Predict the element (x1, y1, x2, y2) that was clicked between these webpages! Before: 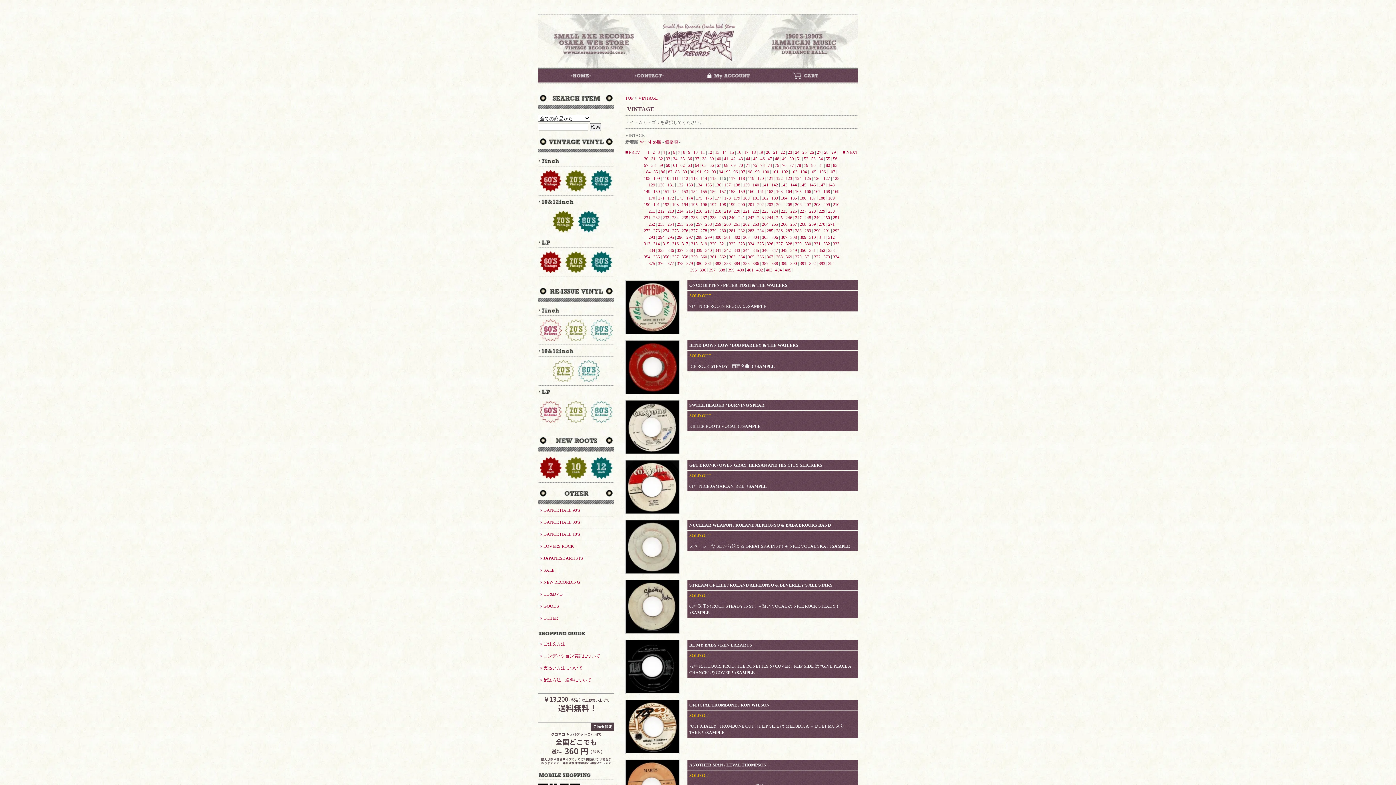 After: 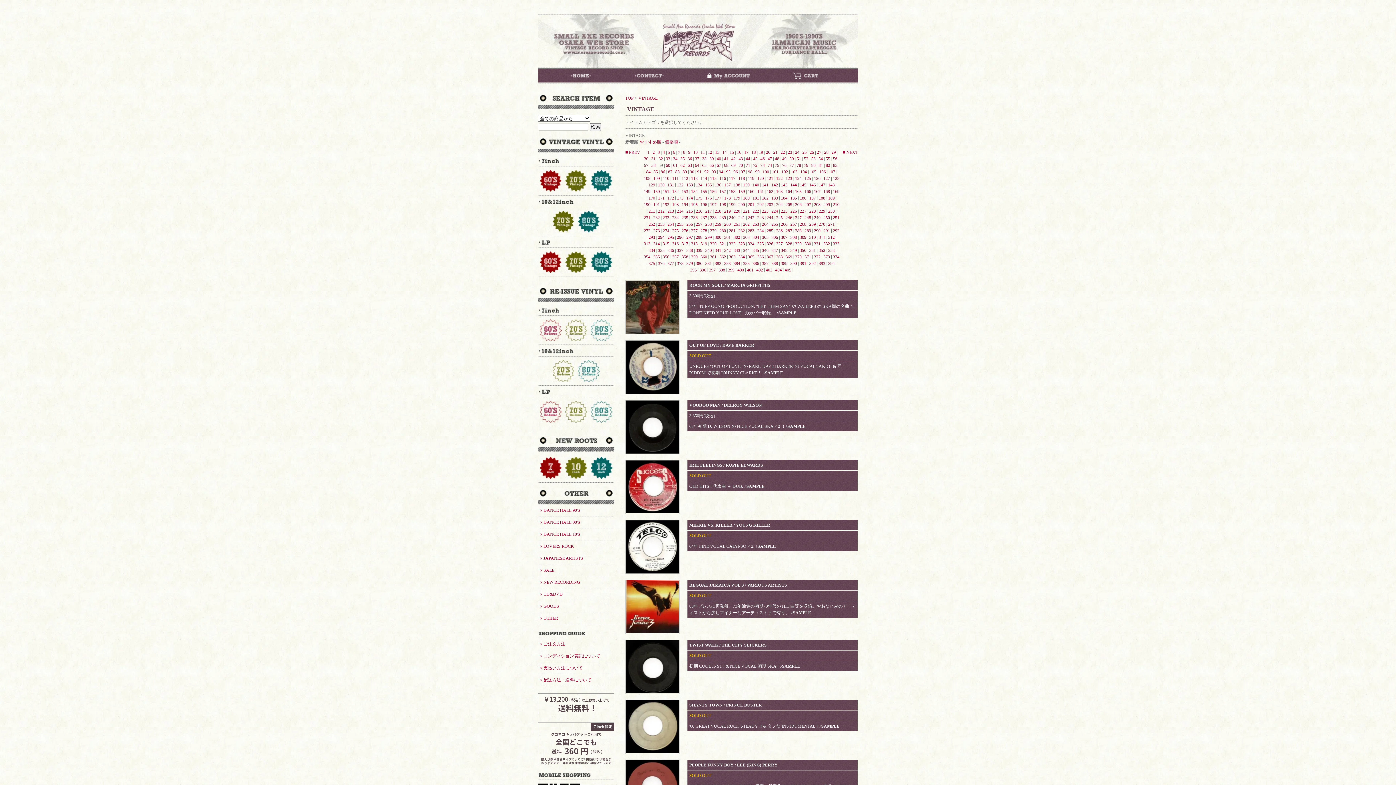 Action: bbox: (658, 162, 663, 168) label: 59